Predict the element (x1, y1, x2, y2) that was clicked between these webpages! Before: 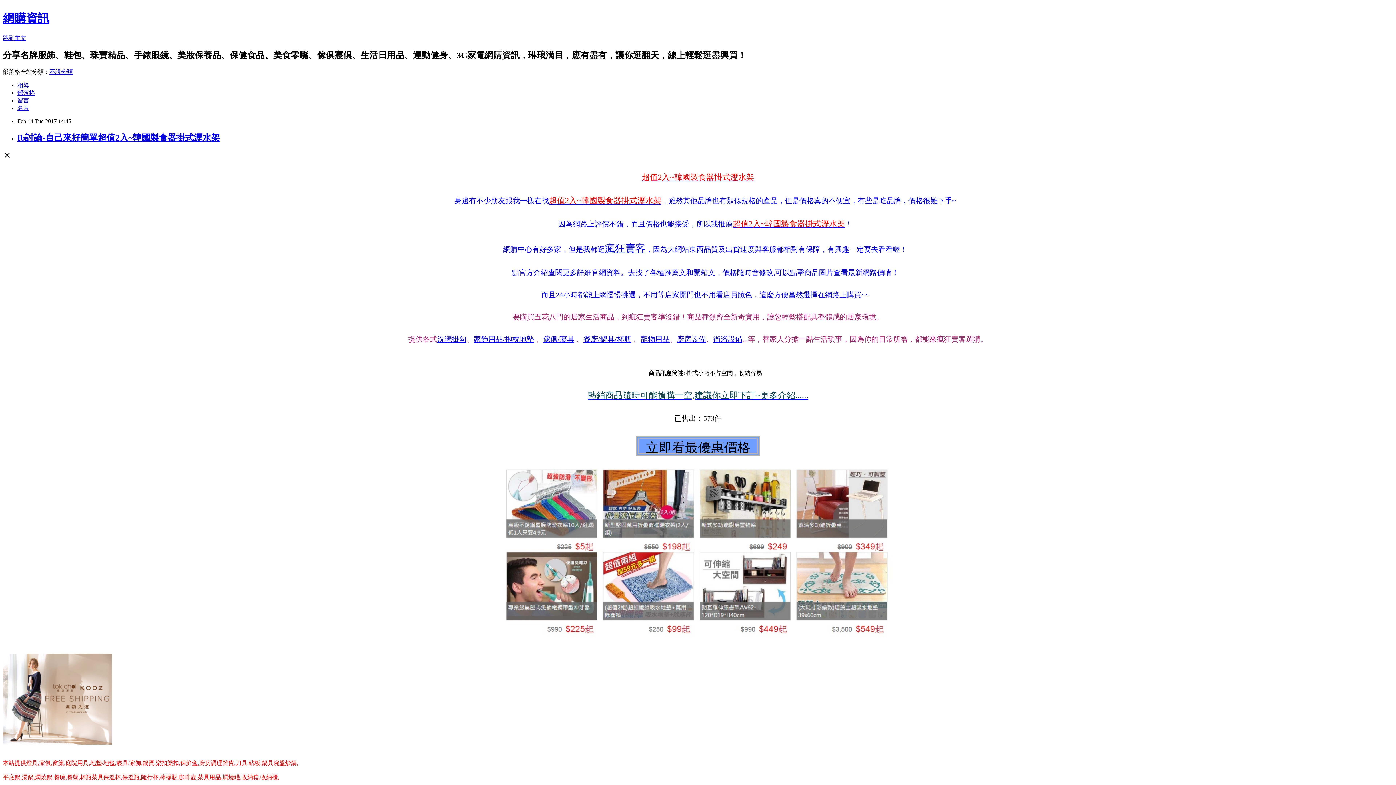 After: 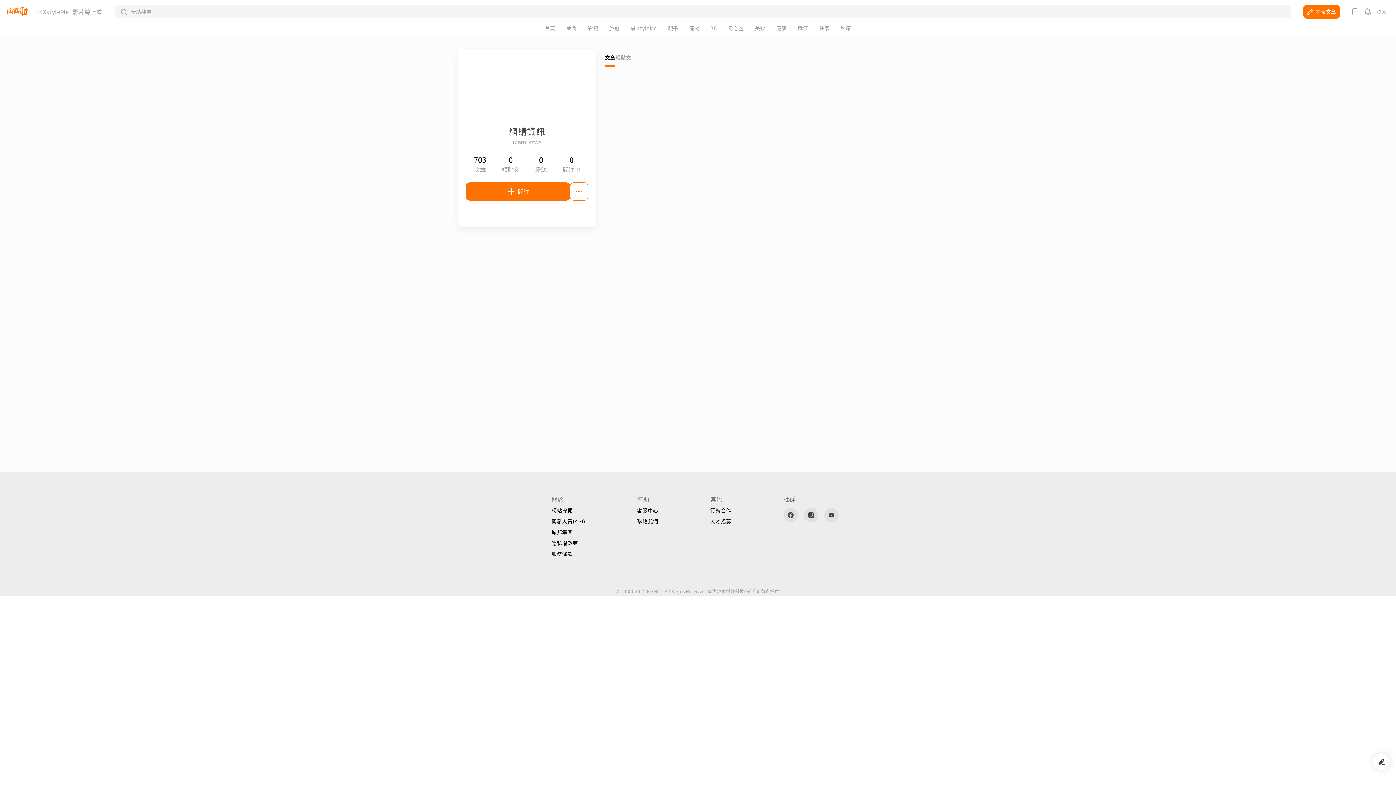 Action: label: 名片 bbox: (17, 104, 29, 111)